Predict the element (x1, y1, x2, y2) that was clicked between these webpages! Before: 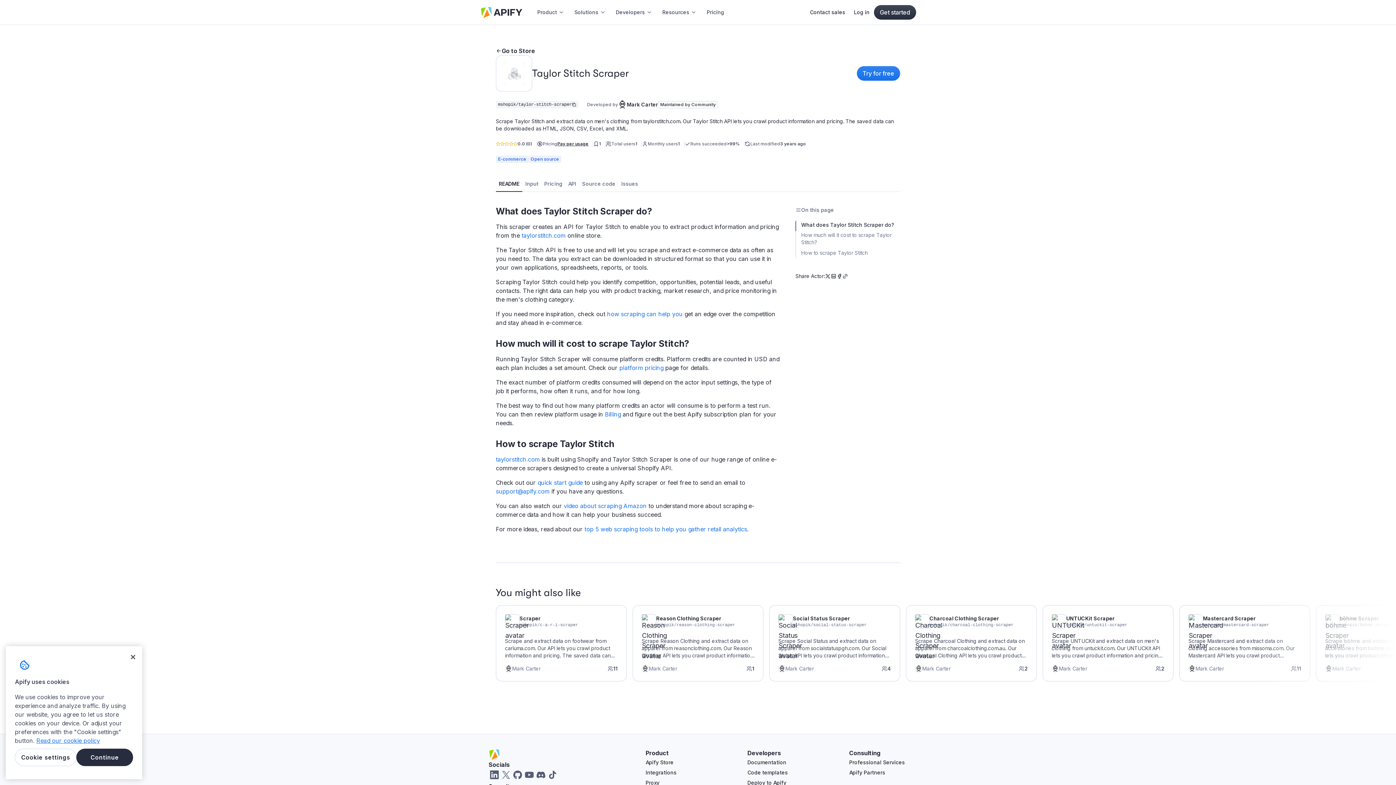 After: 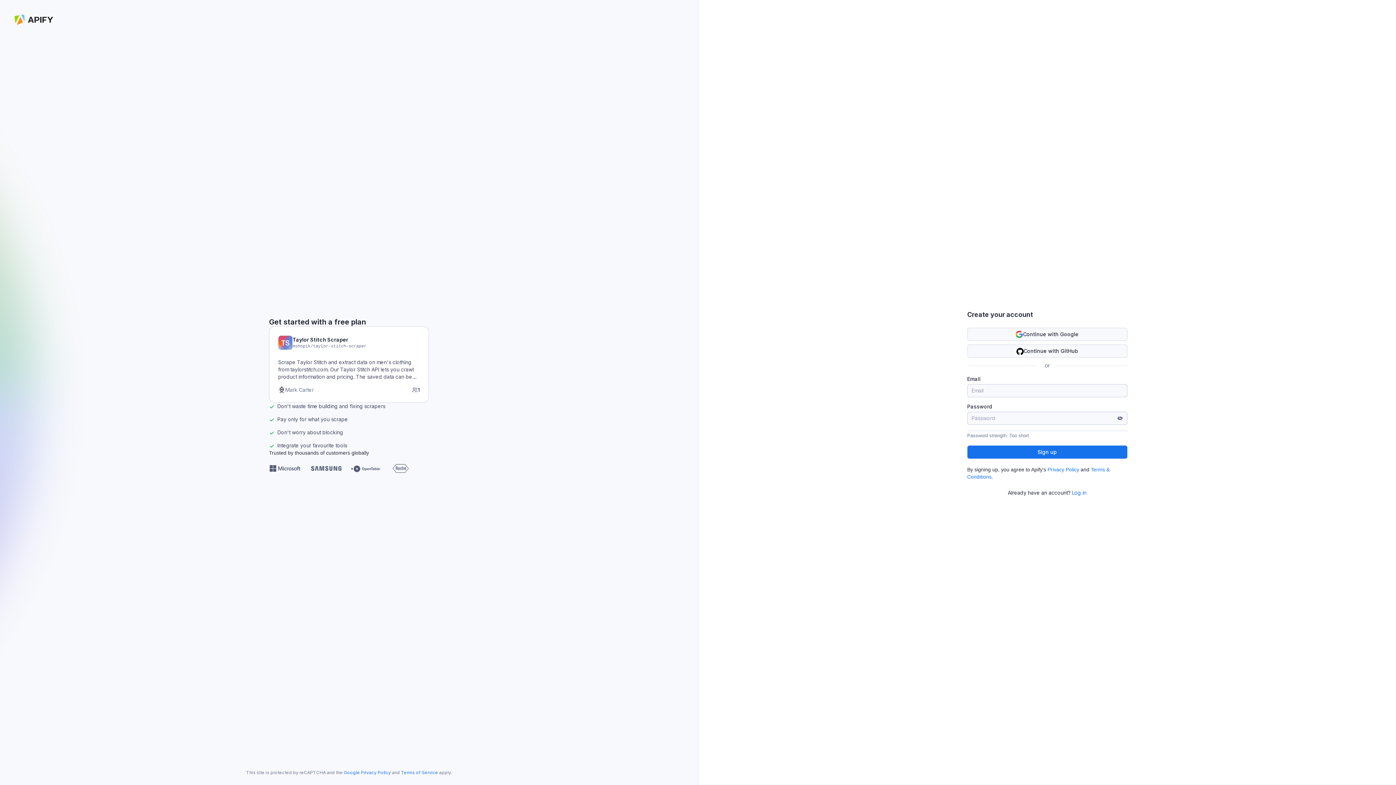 Action: label: Try for free bbox: (873, 28, 916, 42)